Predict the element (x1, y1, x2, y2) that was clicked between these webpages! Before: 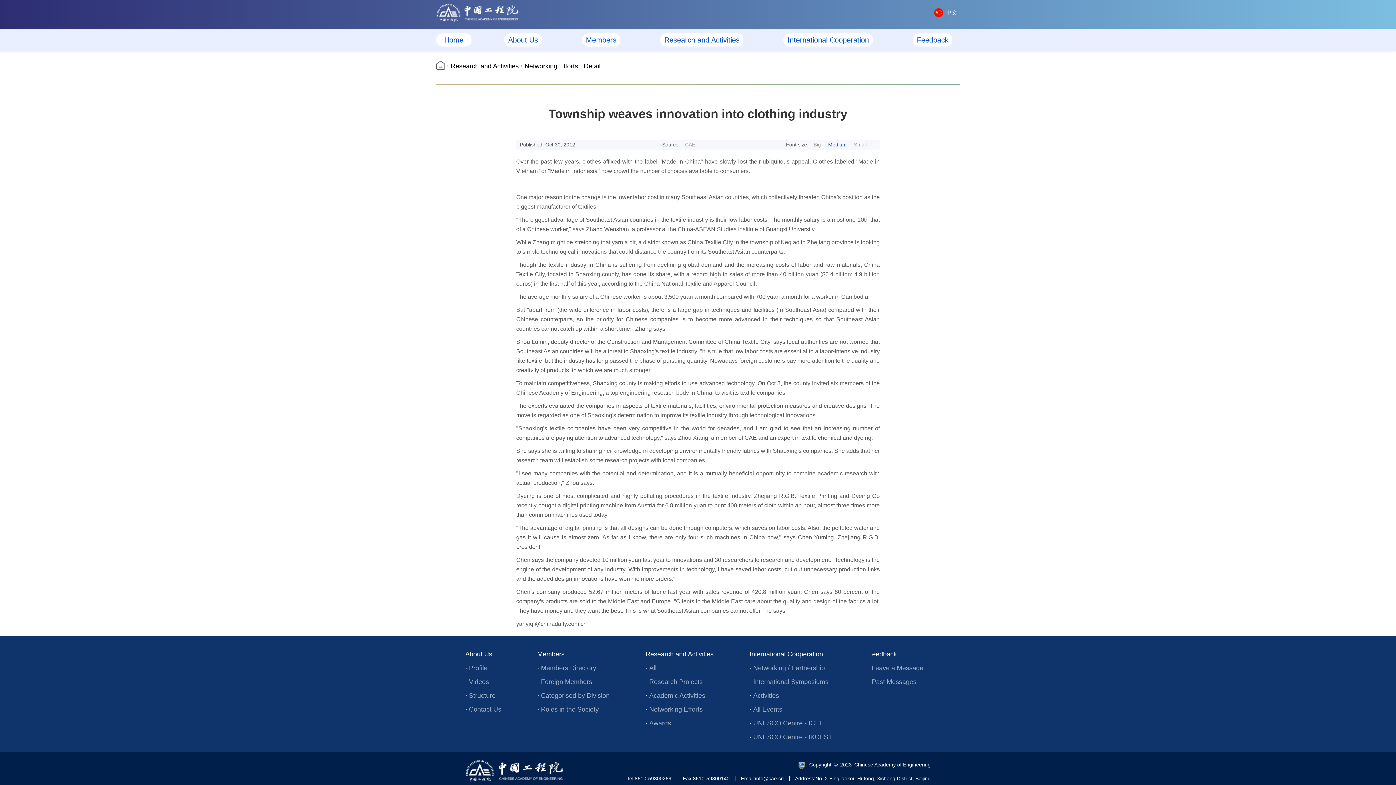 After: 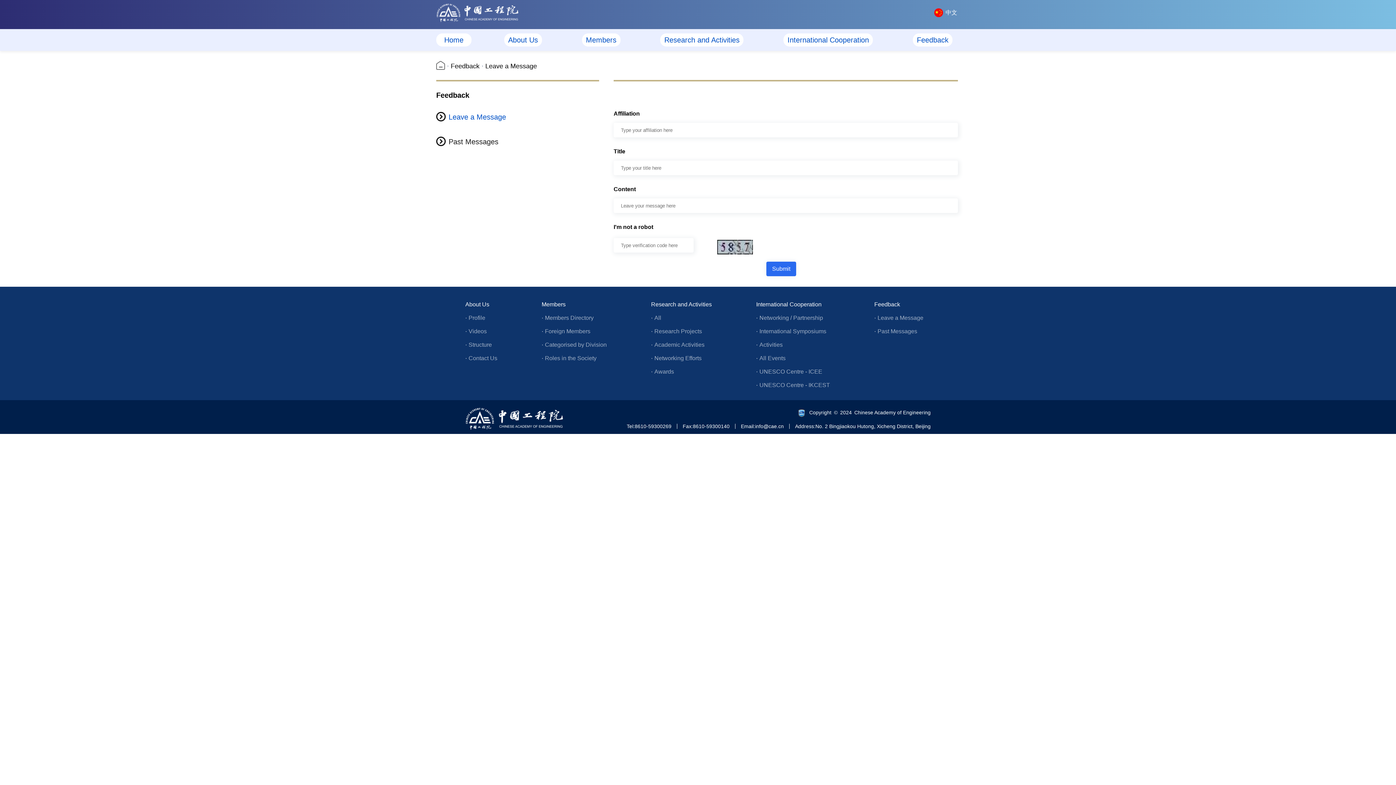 Action: label: ·Leave a Message bbox: (868, 664, 923, 672)